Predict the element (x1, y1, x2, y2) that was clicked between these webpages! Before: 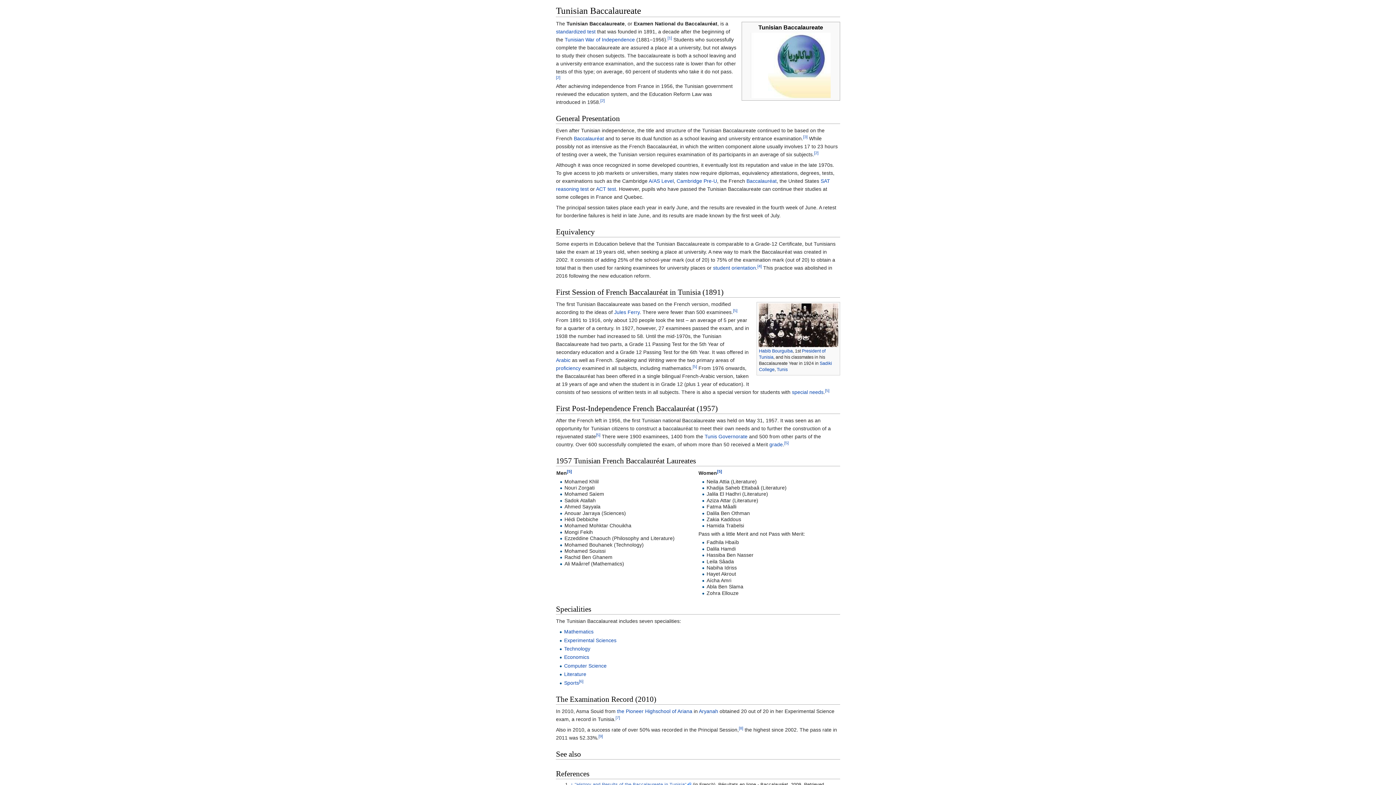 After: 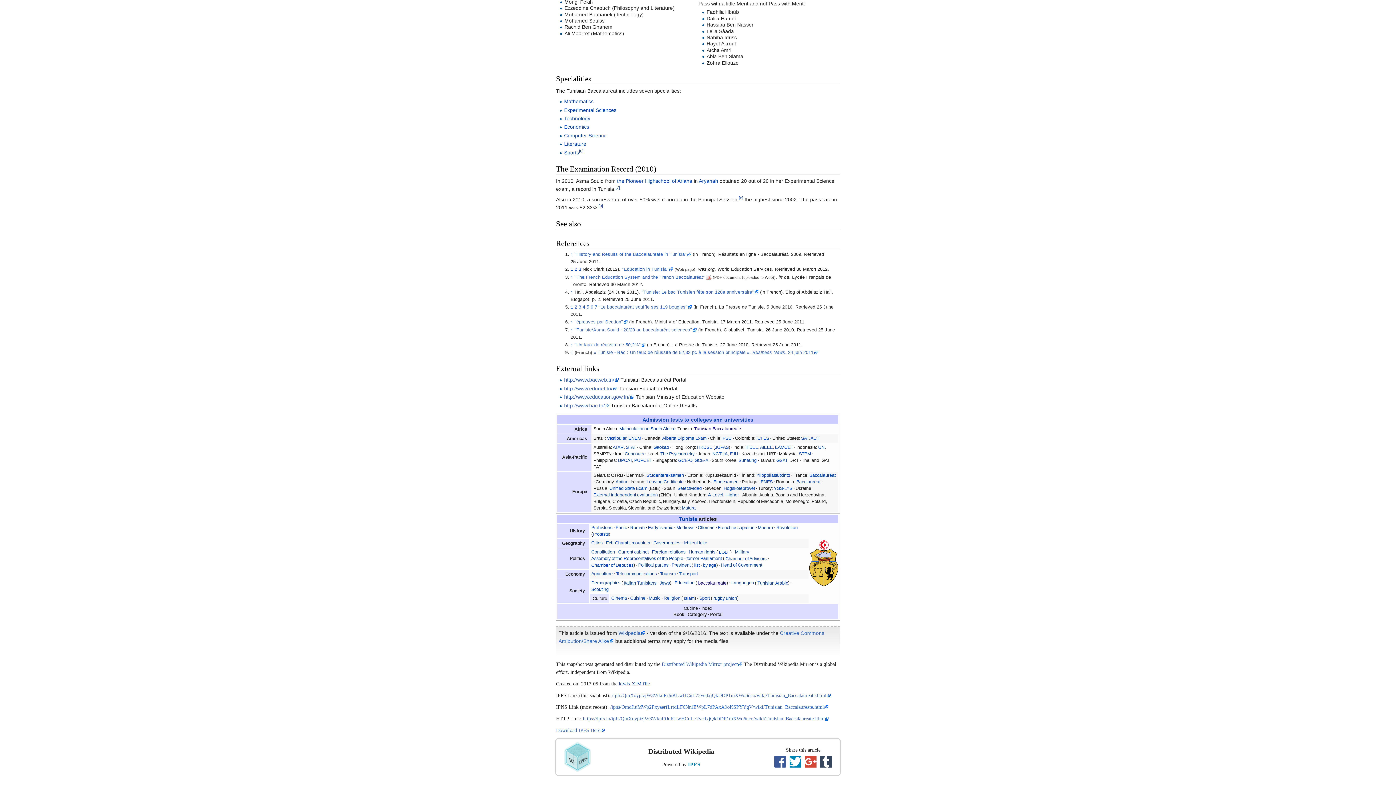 Action: label: [5] bbox: (733, 308, 737, 312)